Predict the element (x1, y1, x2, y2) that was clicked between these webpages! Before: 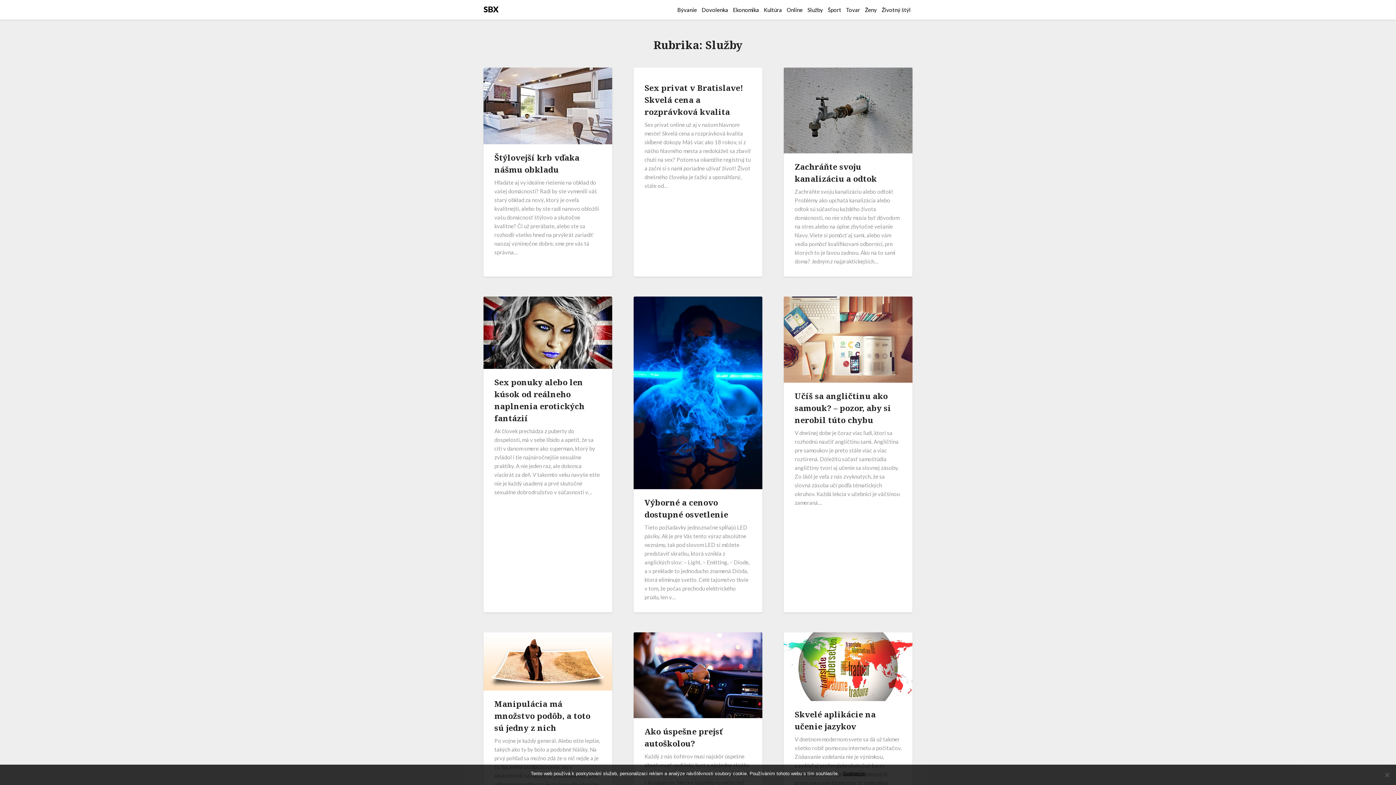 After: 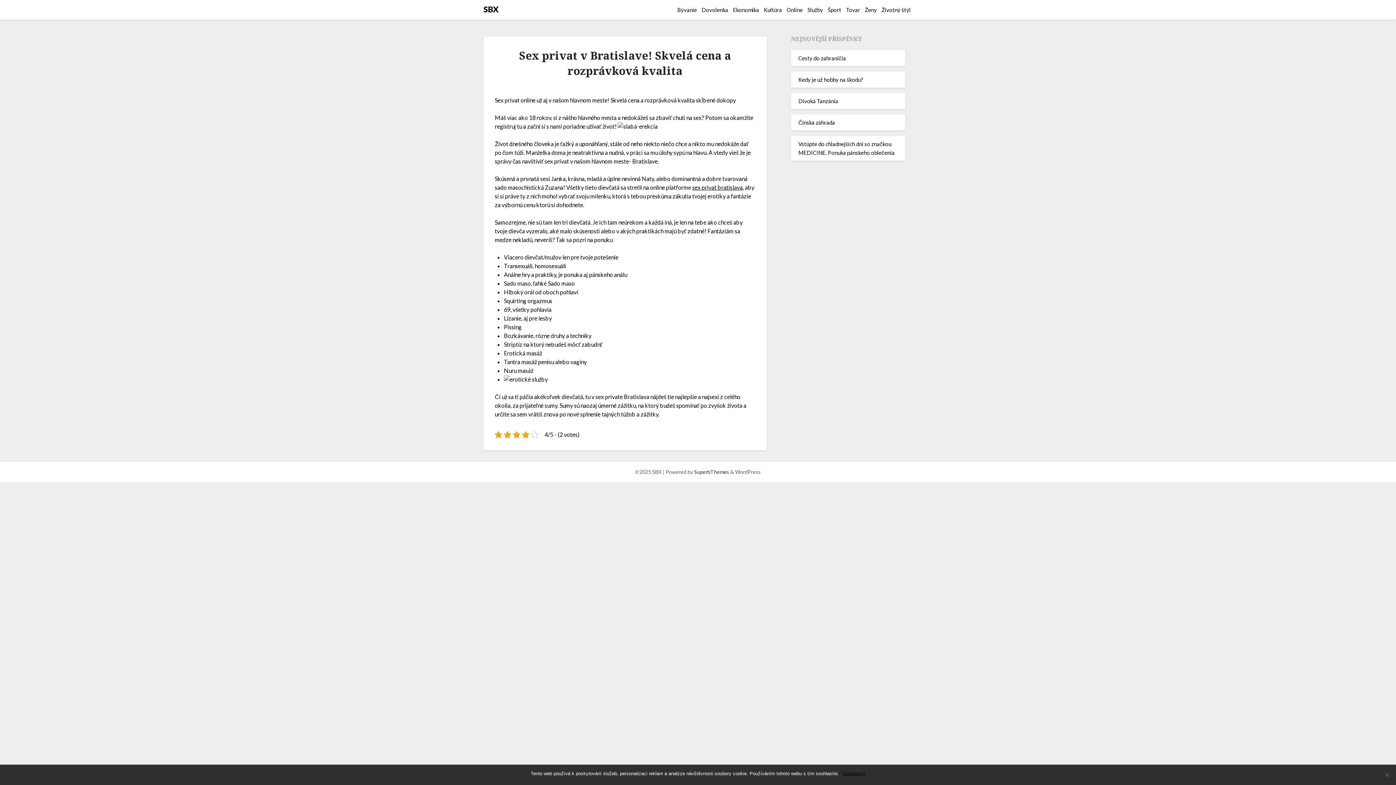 Action: bbox: (633, 67, 762, 77)